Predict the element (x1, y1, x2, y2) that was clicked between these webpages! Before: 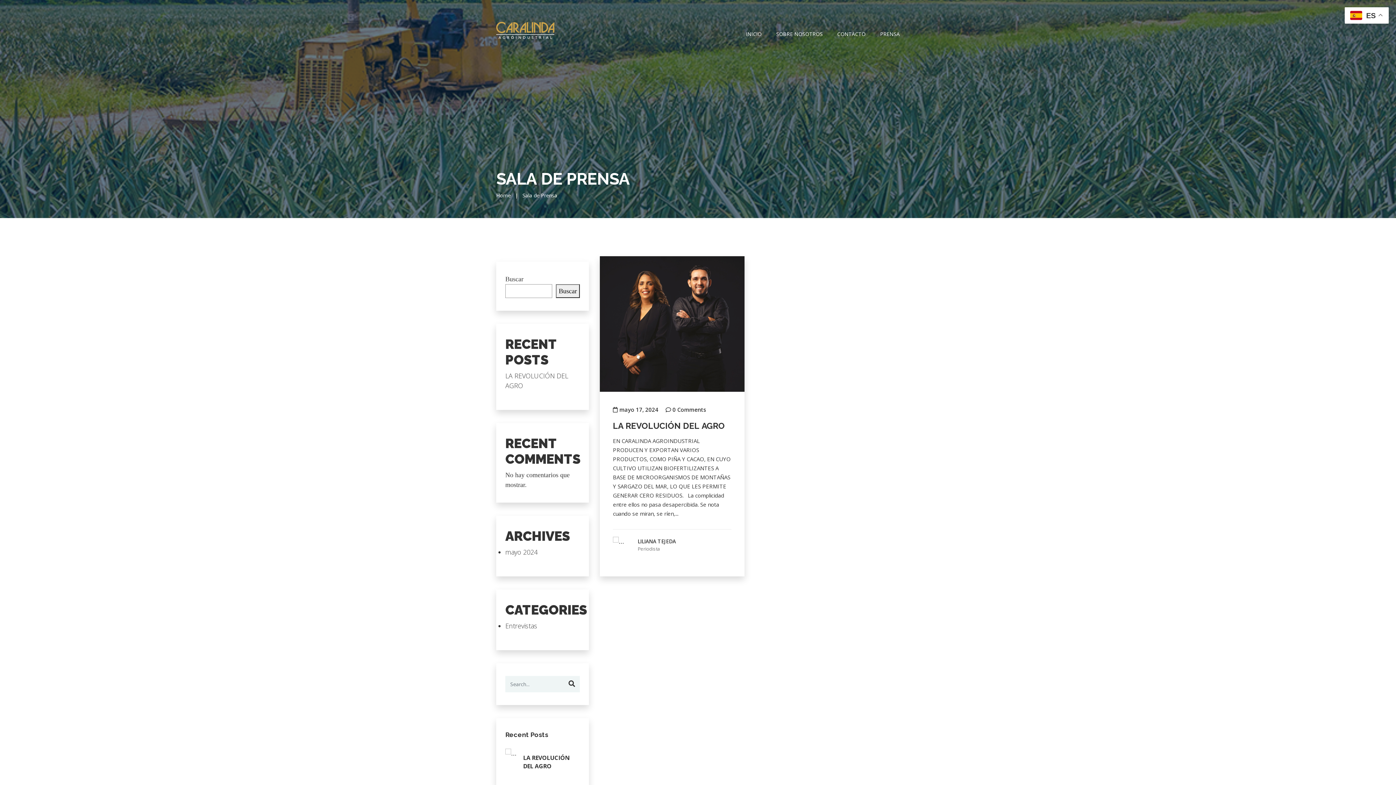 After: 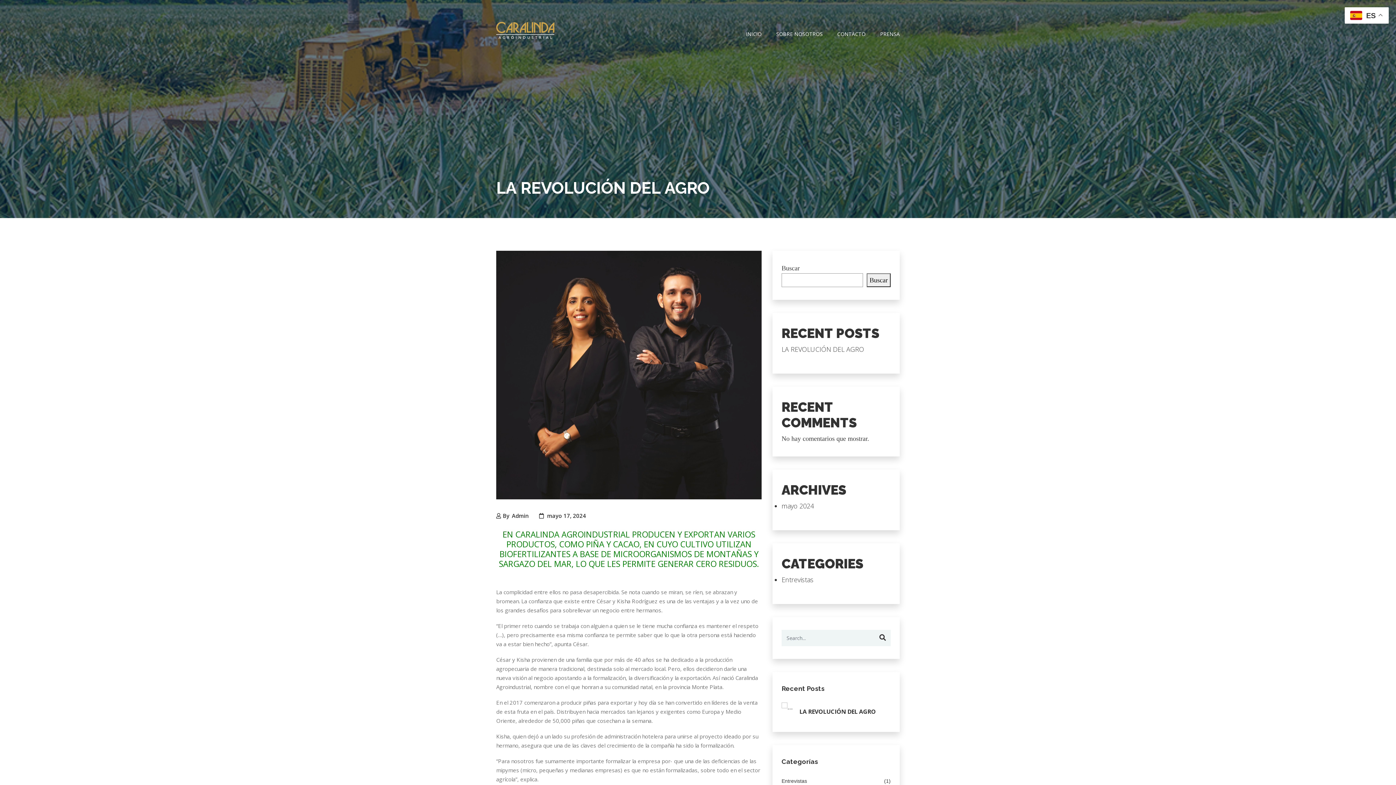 Action: bbox: (613, 420, 725, 430) label: LA REVOLUCIÓN DEL AGRO